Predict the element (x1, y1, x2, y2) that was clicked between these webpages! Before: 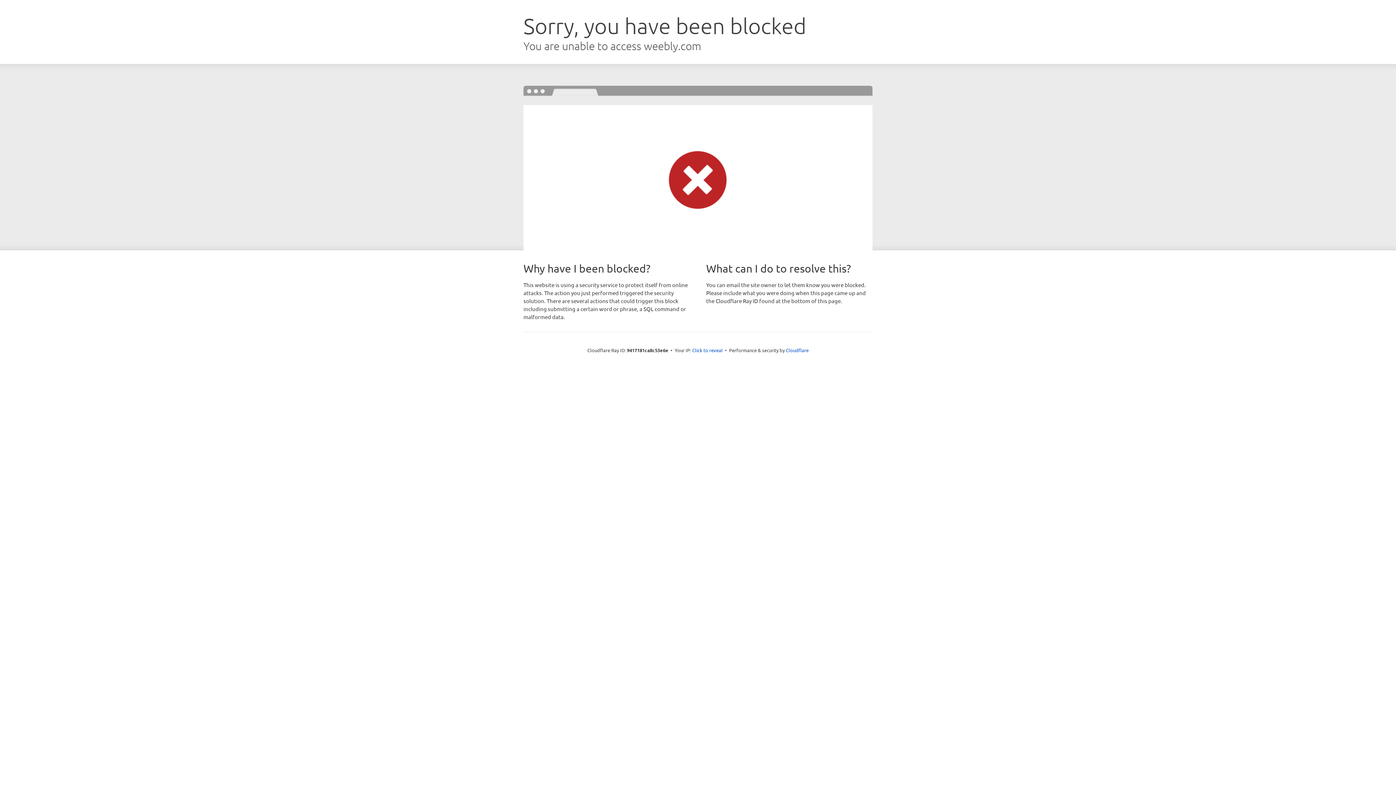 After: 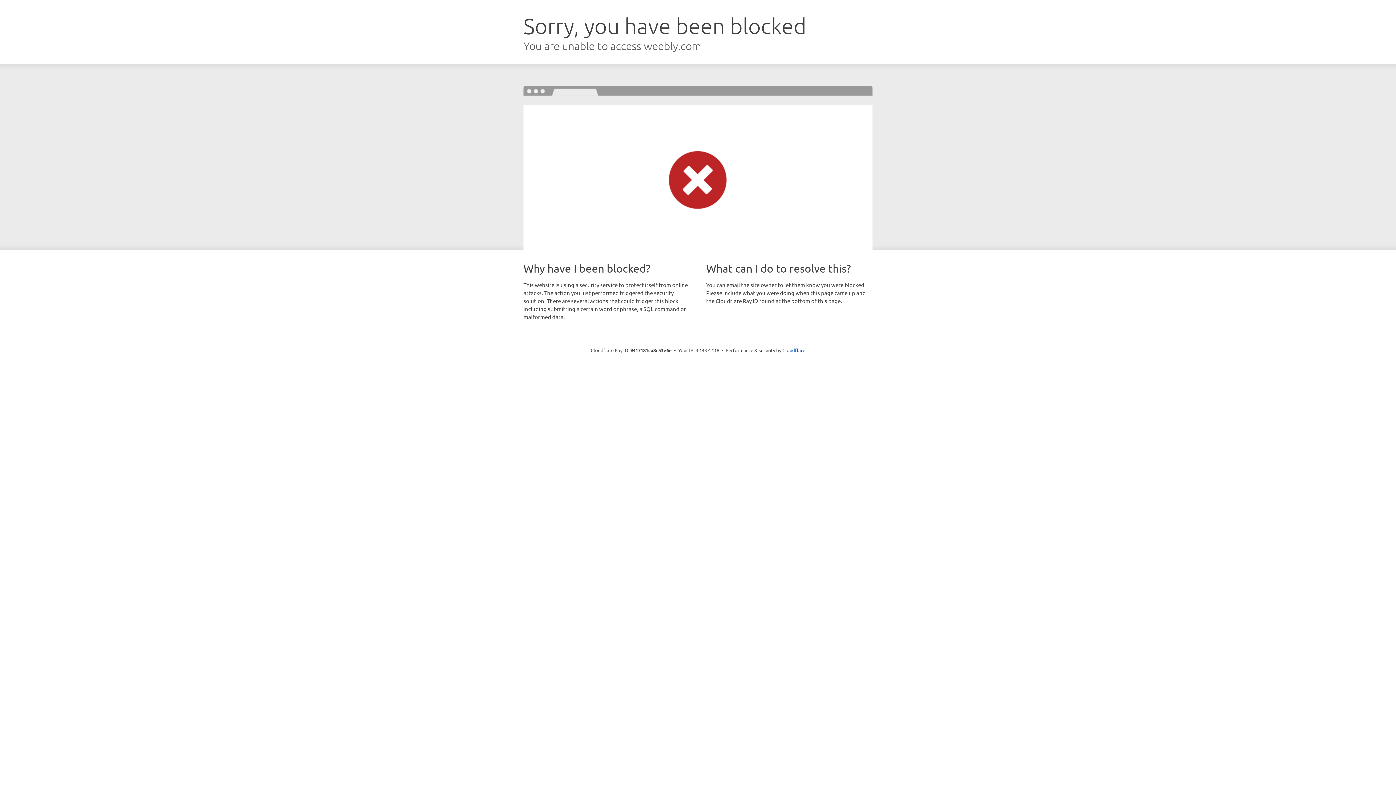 Action: bbox: (692, 346, 722, 353) label: Click to reveal